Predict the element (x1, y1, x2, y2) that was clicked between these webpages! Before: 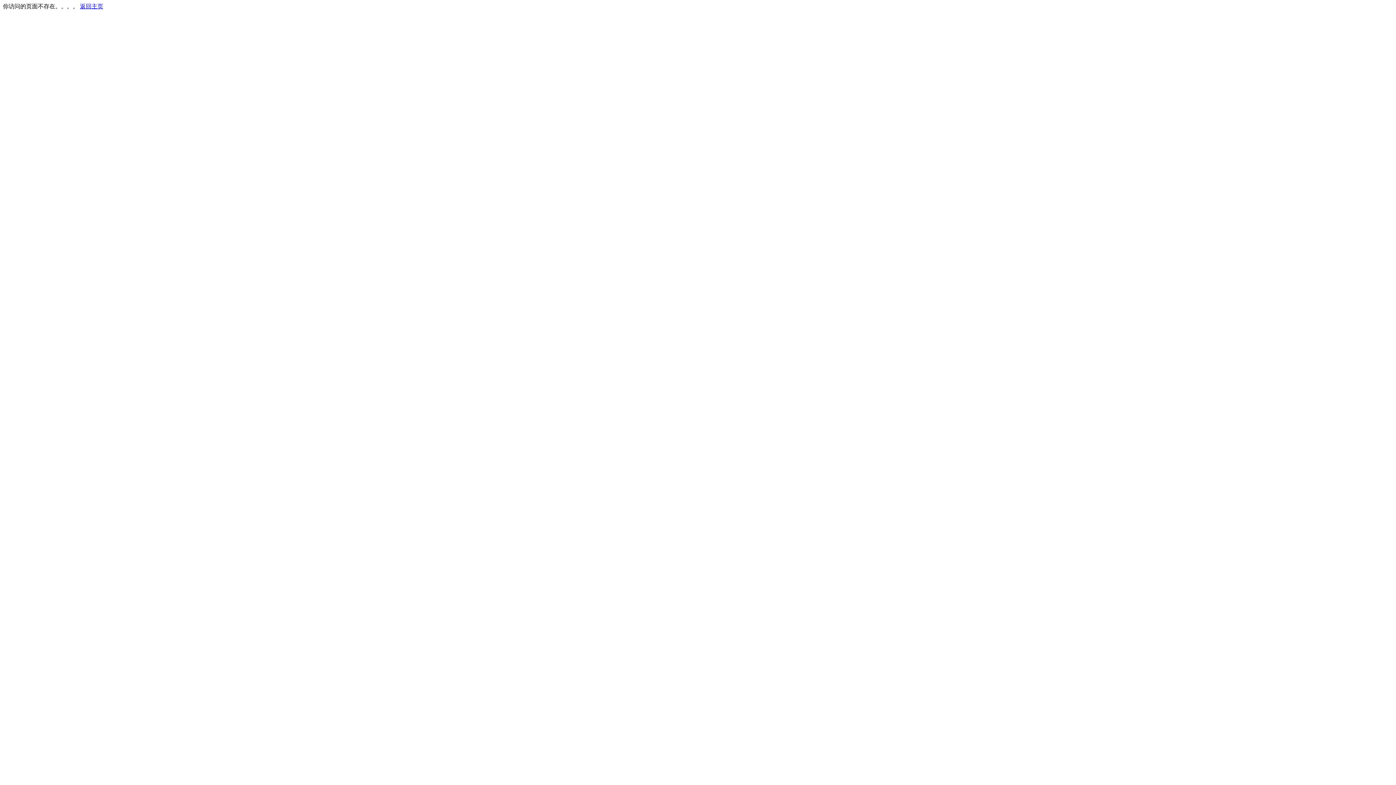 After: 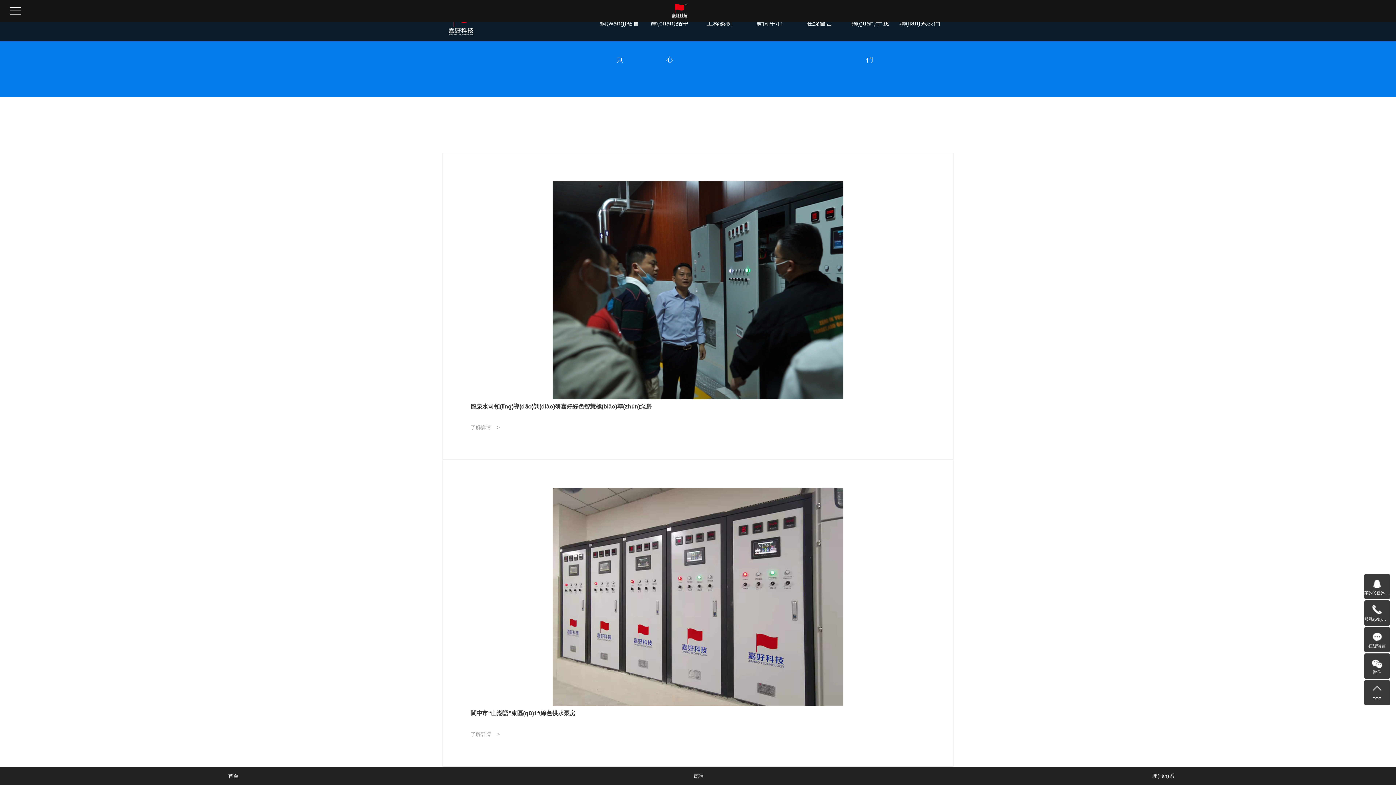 Action: label: 返回主页 bbox: (80, 3, 103, 9)